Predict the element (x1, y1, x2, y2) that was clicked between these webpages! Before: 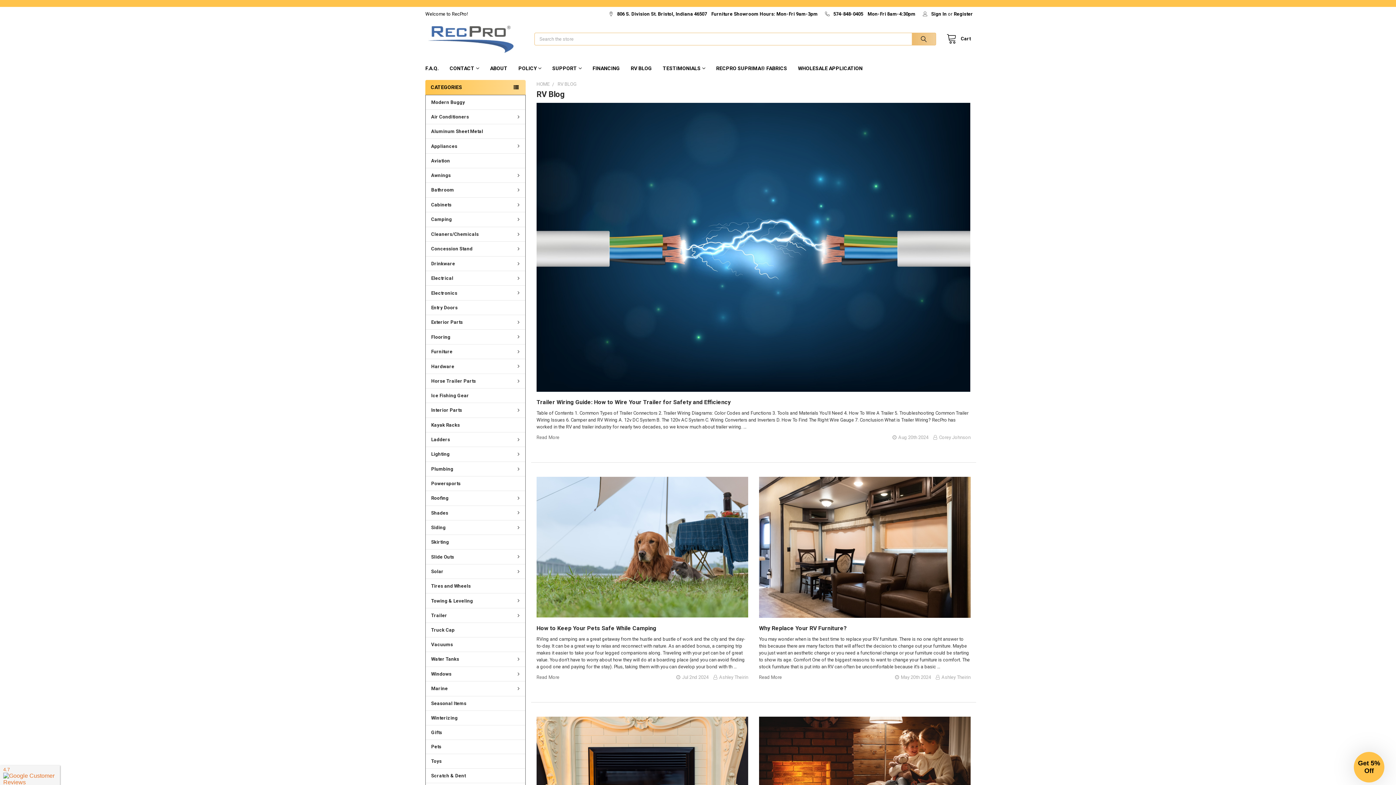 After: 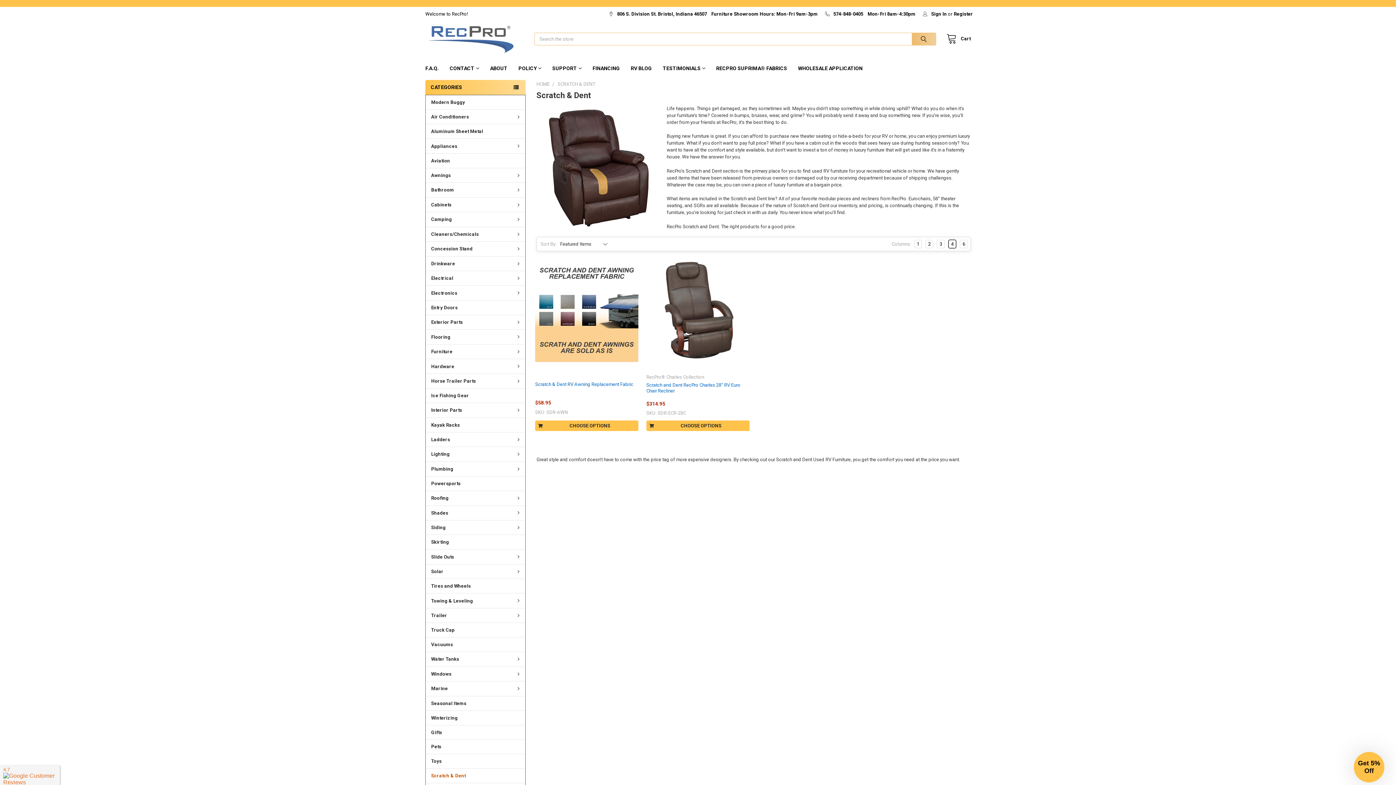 Action: bbox: (425, 768, 525, 783) label: Scratch & Dent